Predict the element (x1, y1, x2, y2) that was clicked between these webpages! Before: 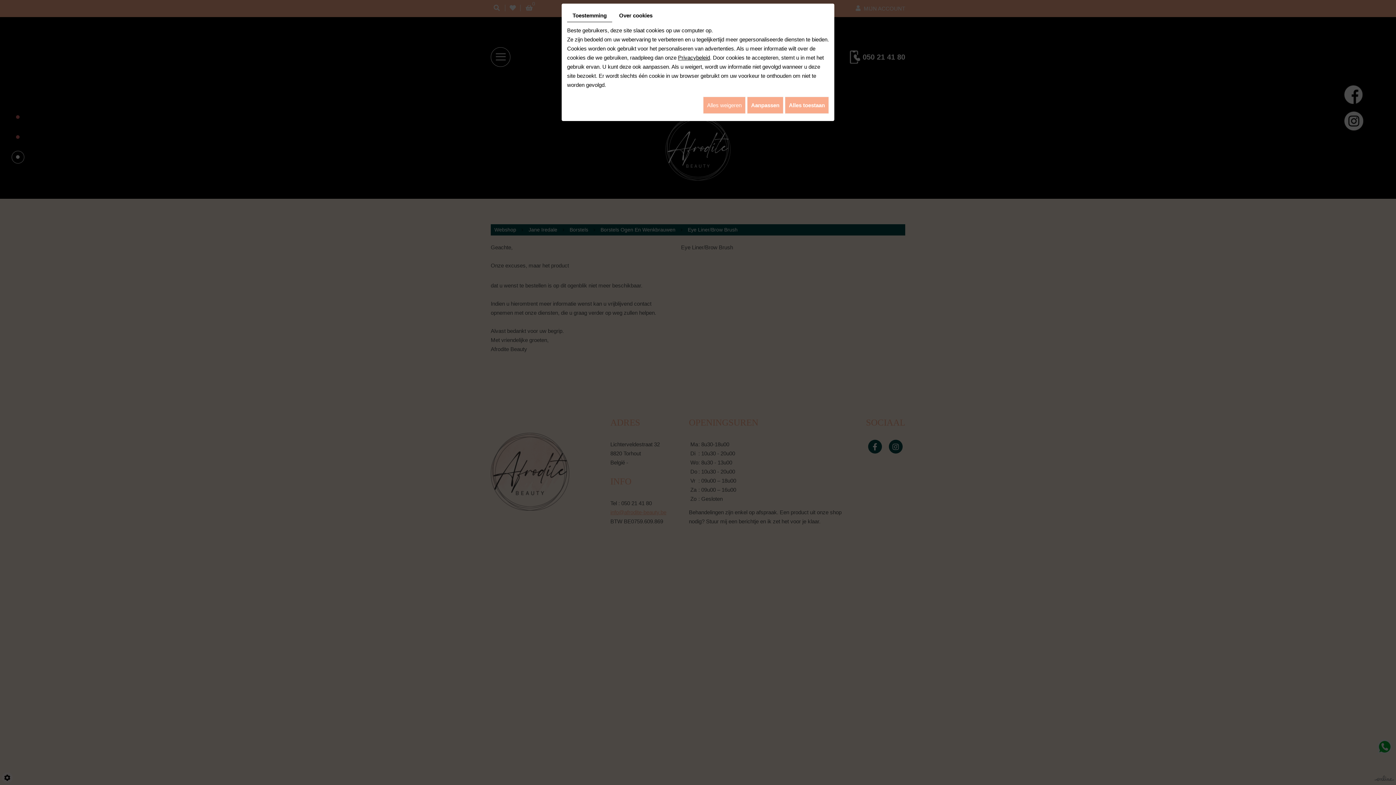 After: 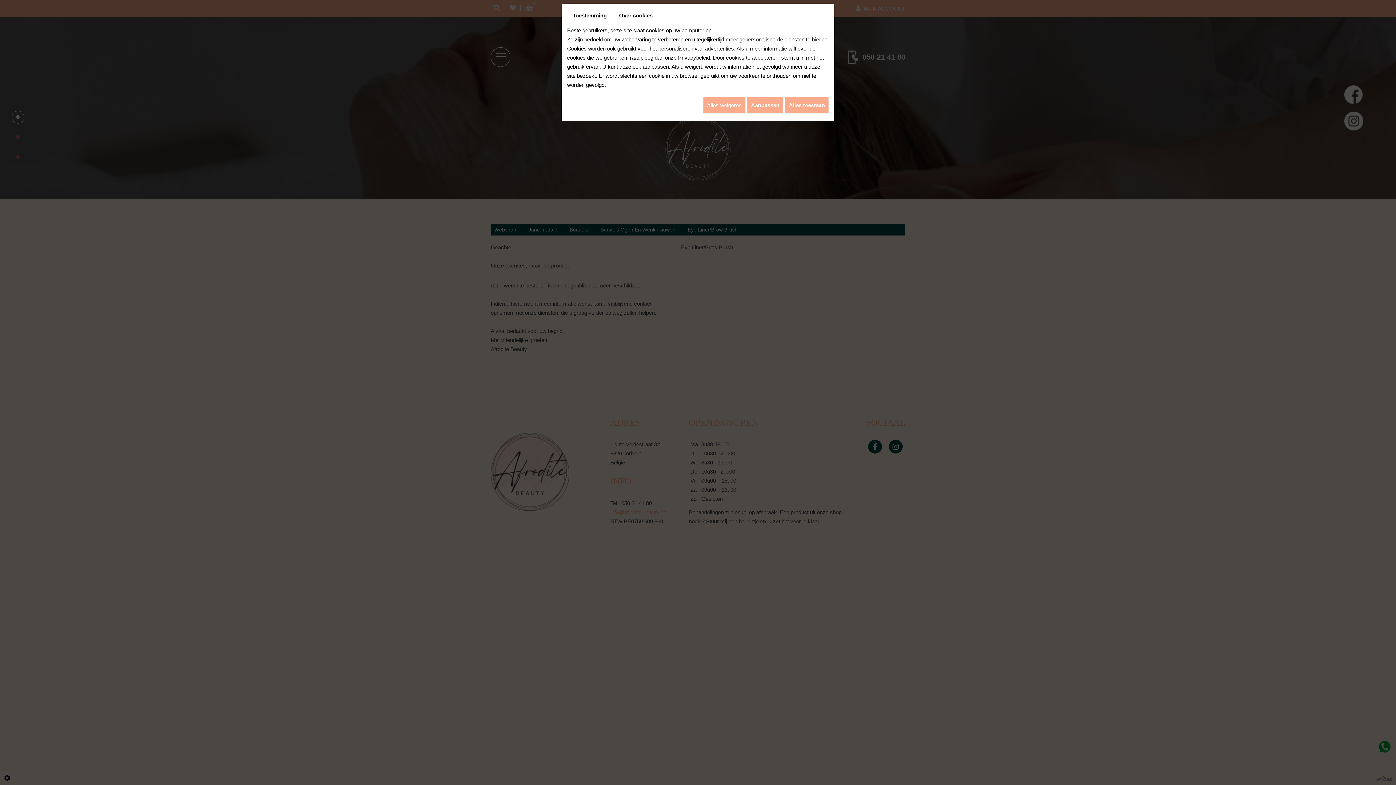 Action: label: Privacybeleid bbox: (678, 54, 710, 60)